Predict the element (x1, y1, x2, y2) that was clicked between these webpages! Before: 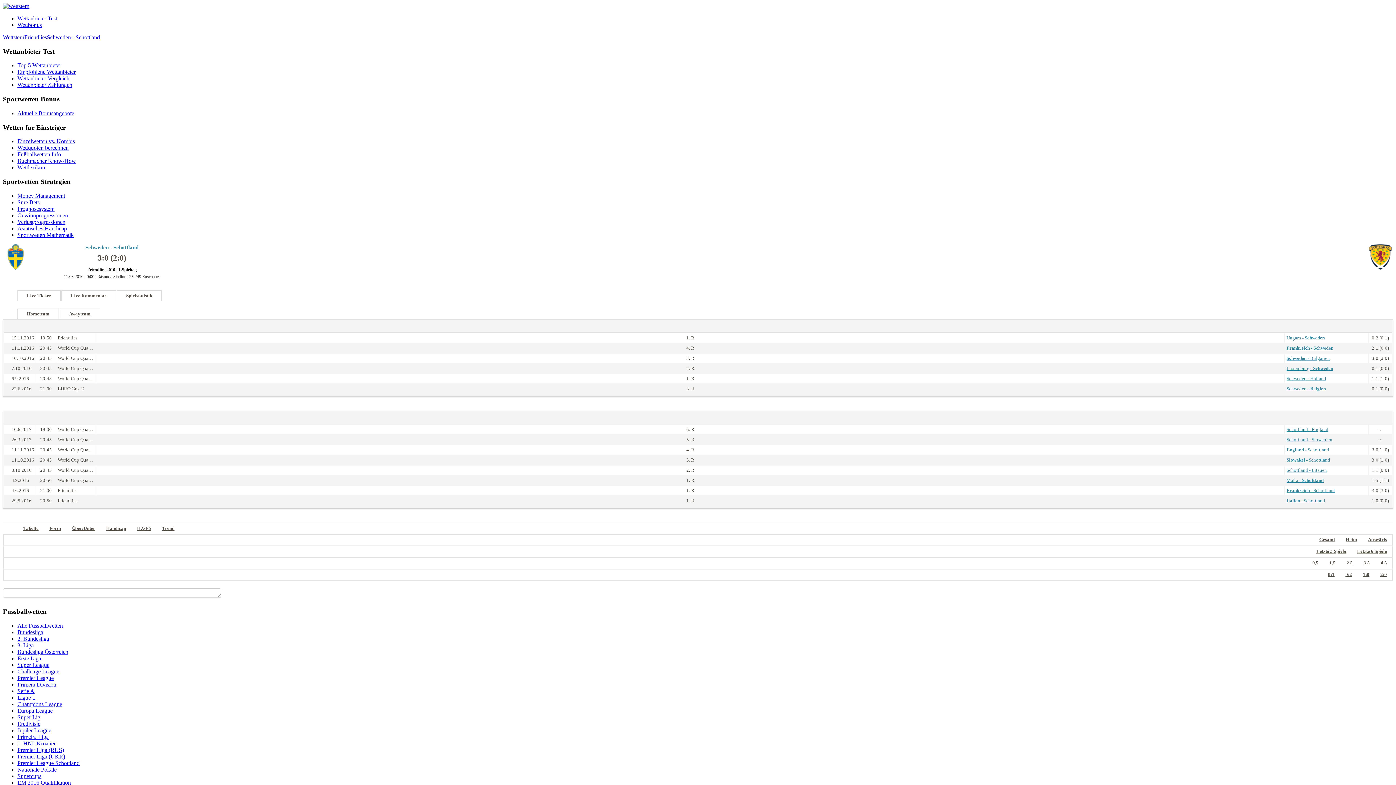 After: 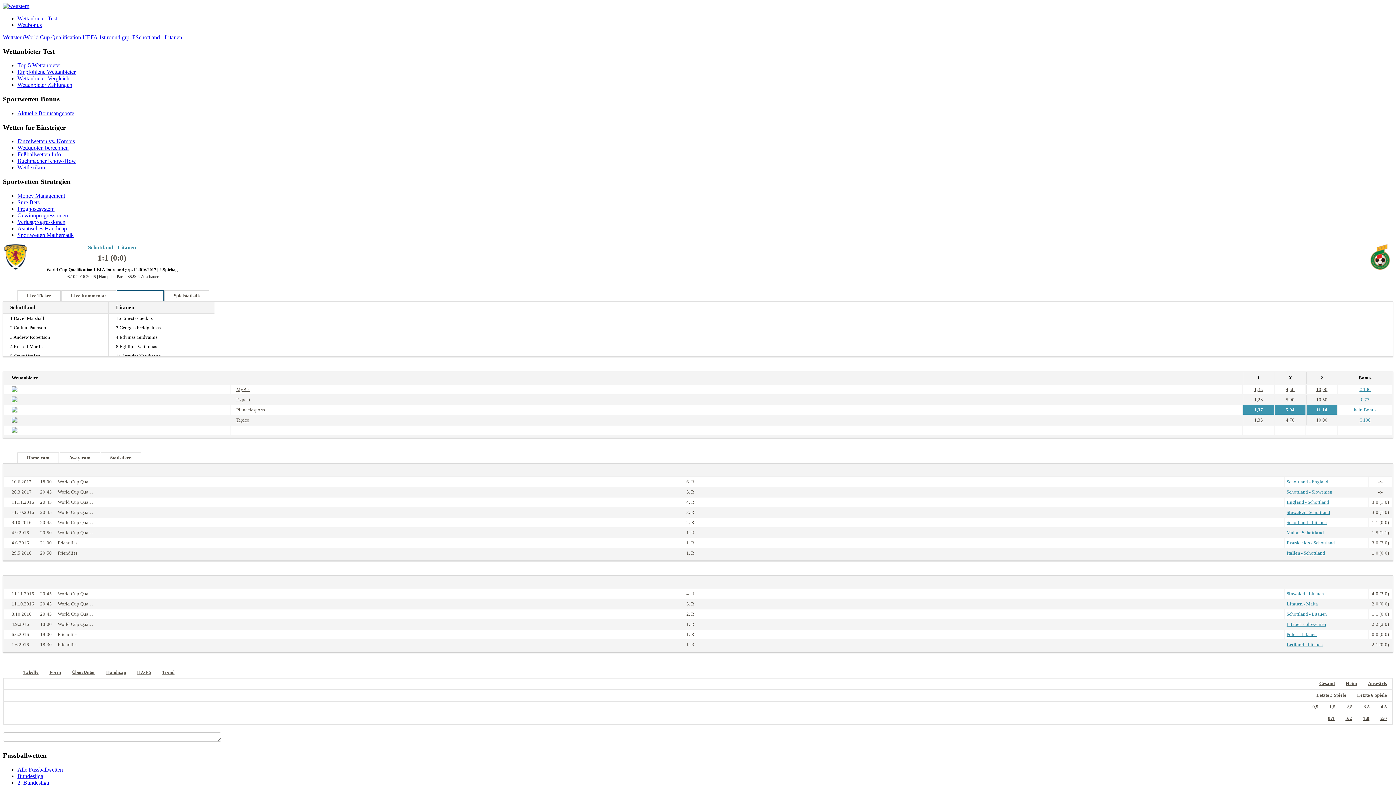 Action: bbox: (1286, 465, 1366, 475) label: Schottland - Litauen